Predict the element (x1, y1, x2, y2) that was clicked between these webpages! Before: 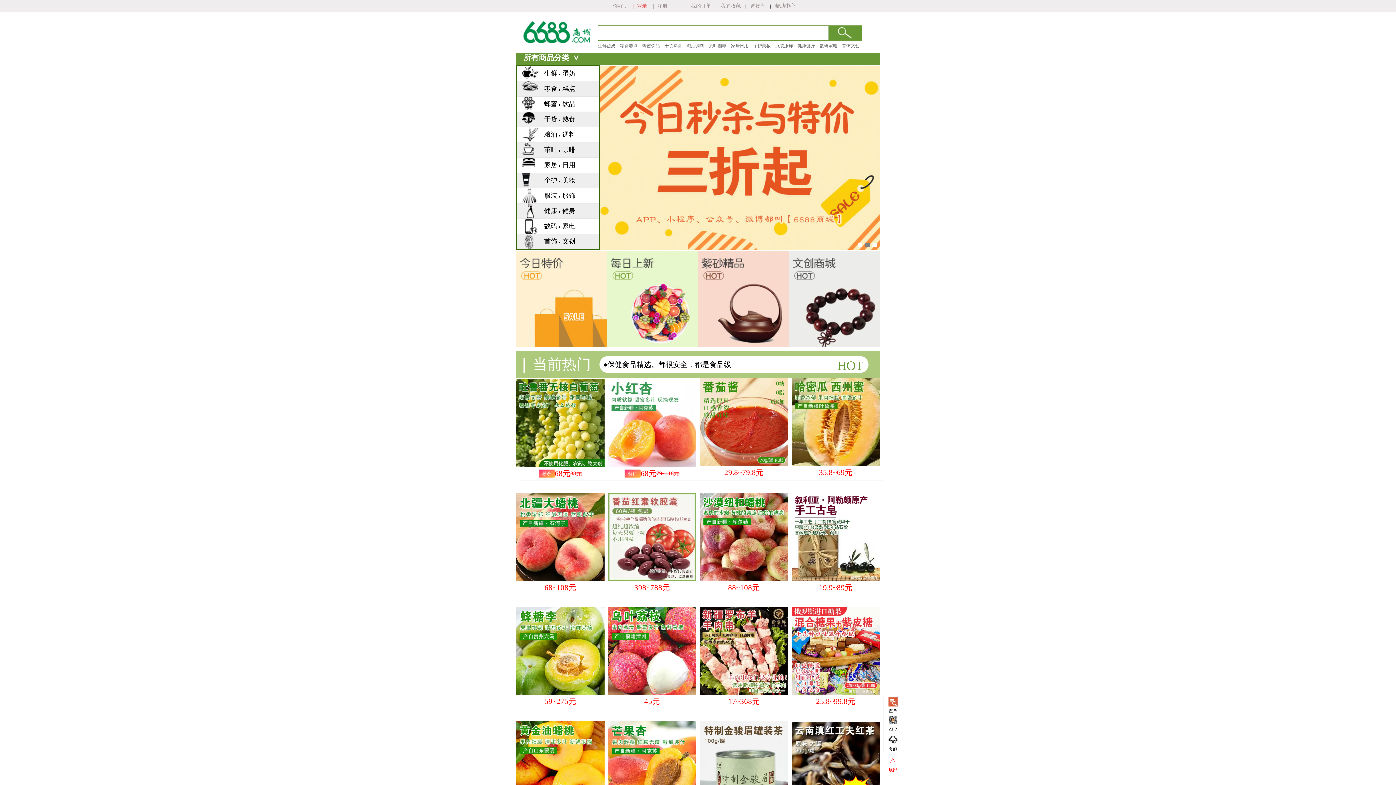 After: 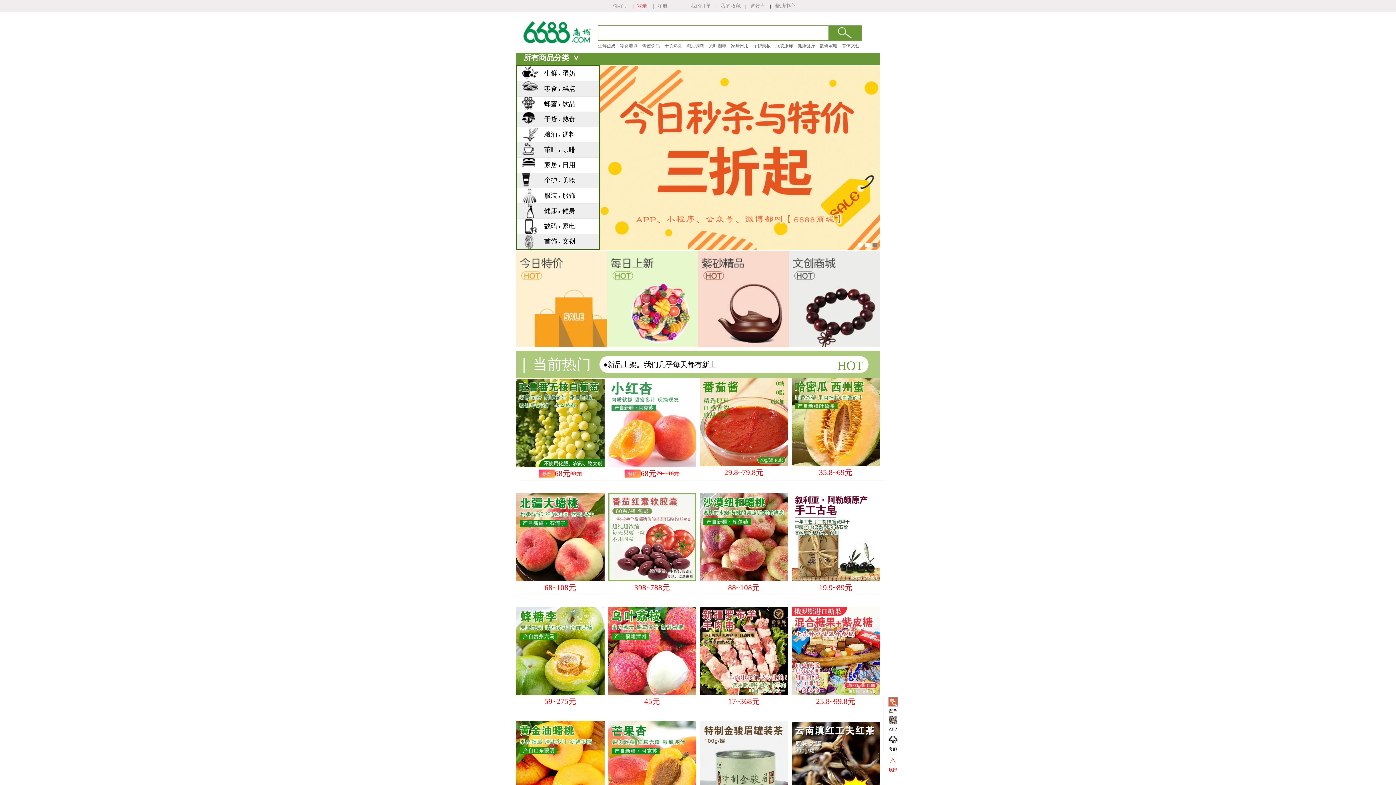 Action: label: 29.8~79.8元 bbox: (700, 378, 788, 479)